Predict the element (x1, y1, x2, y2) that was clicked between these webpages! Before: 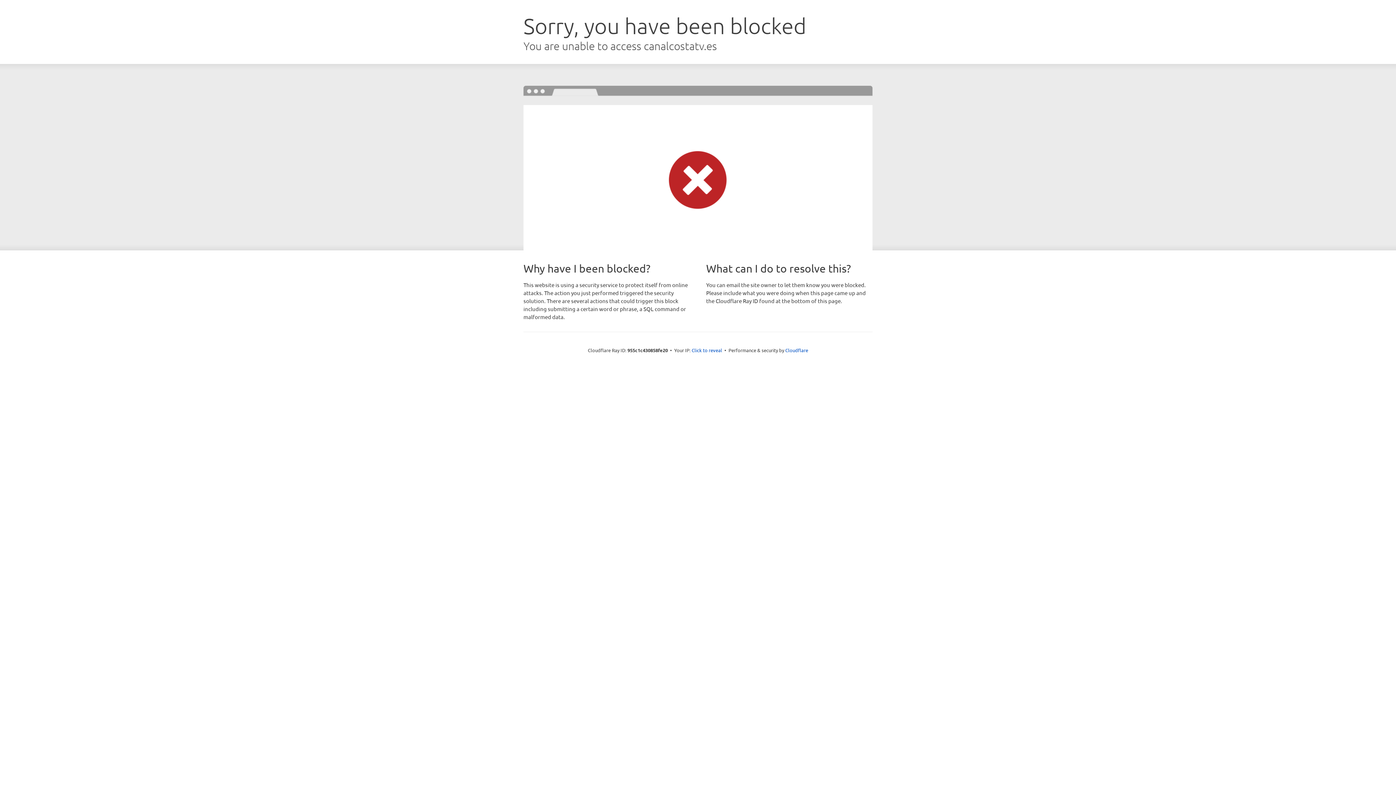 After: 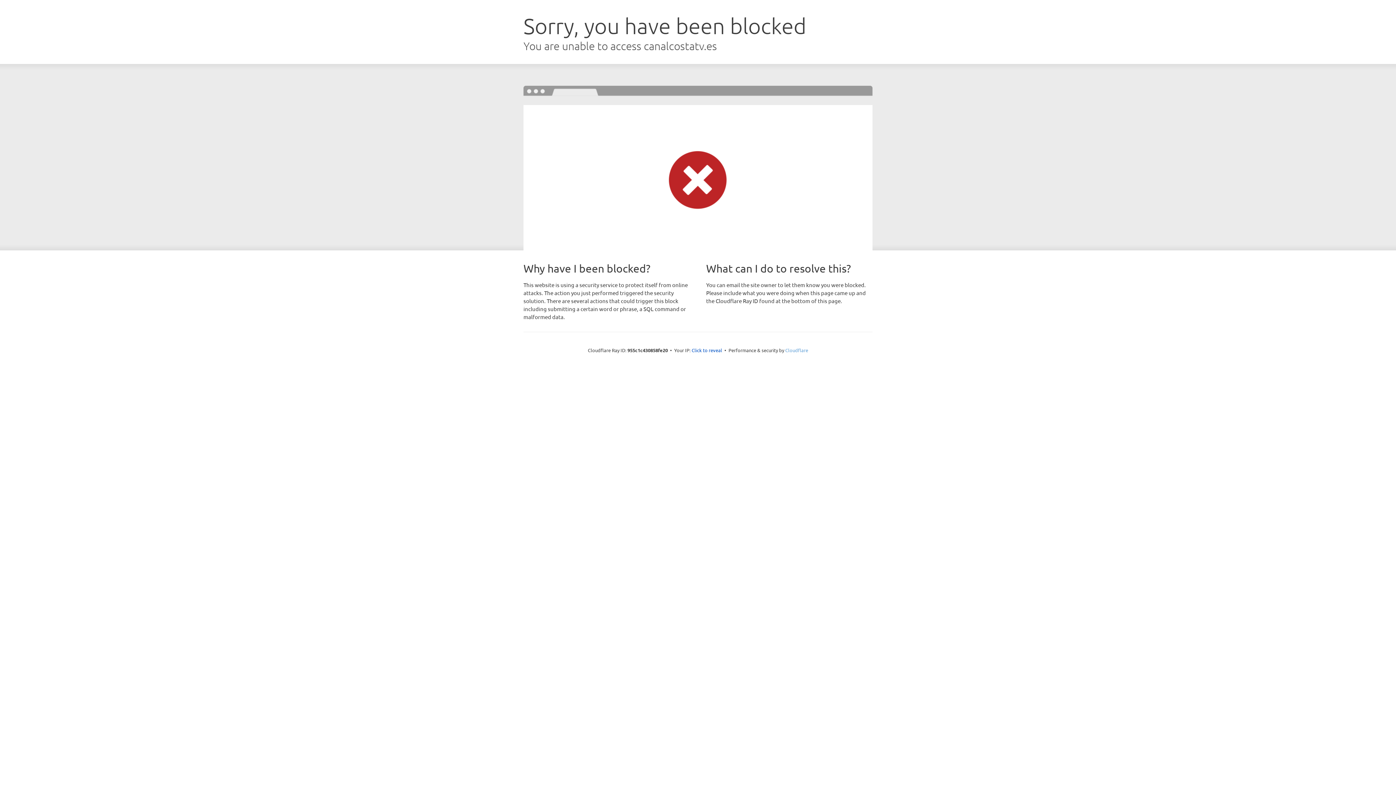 Action: bbox: (785, 347, 808, 353) label: Cloudflare